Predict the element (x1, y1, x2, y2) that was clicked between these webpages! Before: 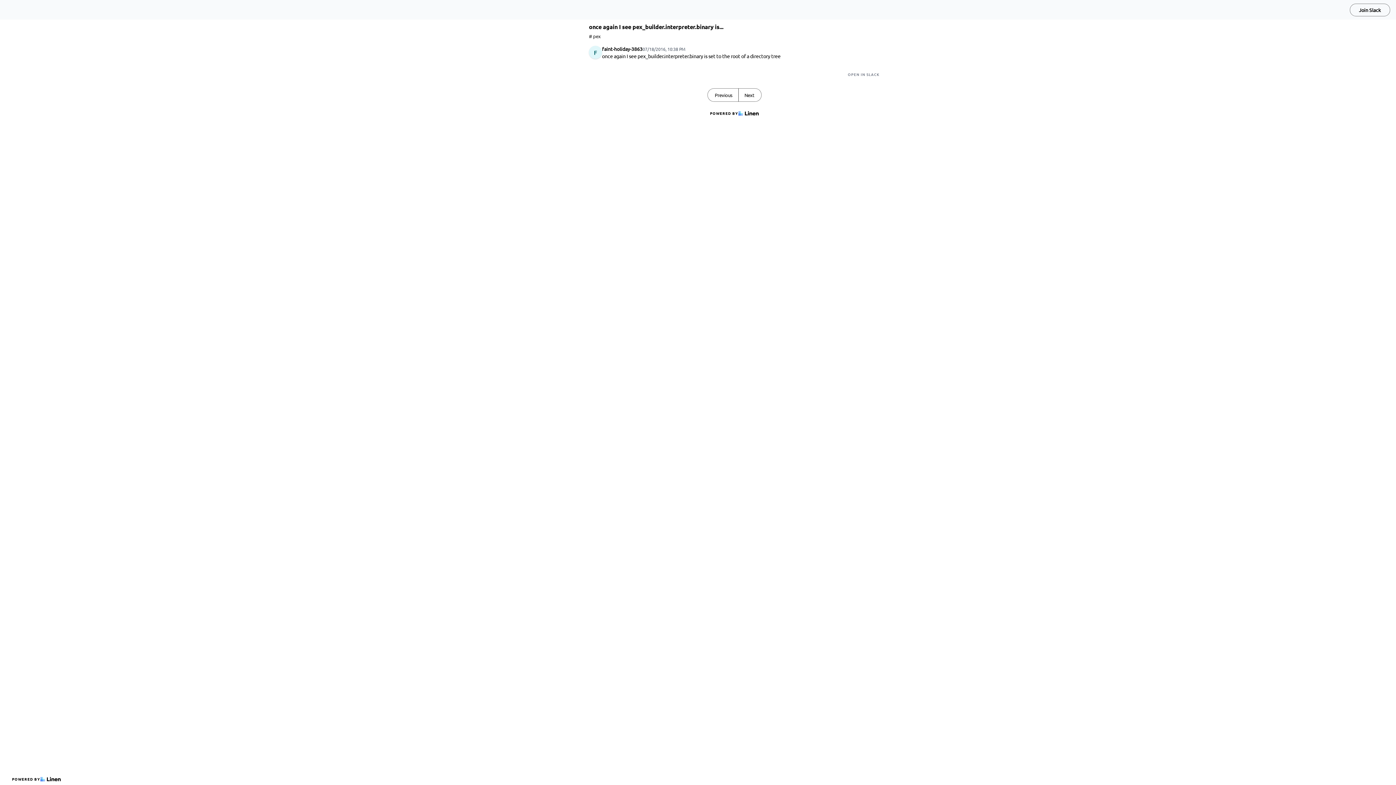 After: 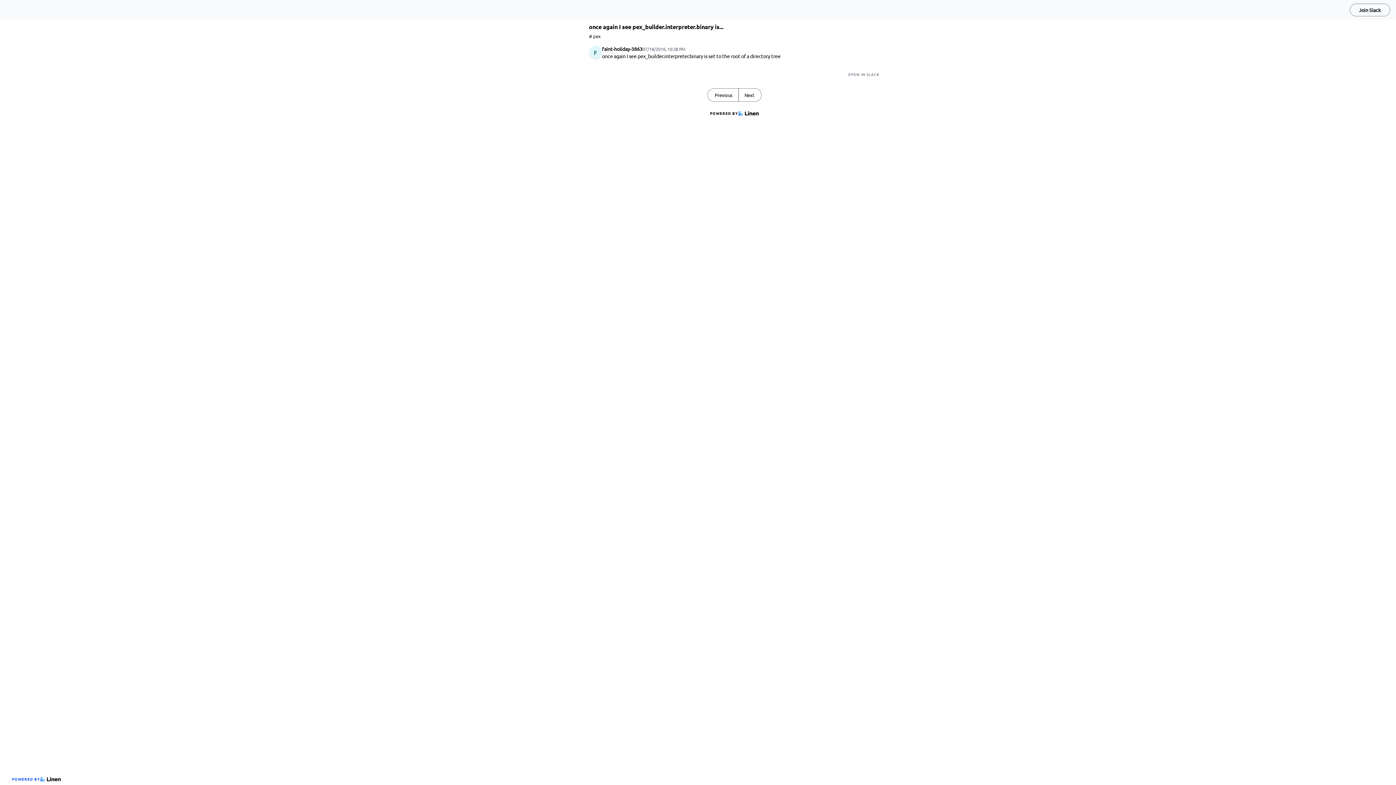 Action: bbox: (9, 773, 63, 785) label: POWERED BY